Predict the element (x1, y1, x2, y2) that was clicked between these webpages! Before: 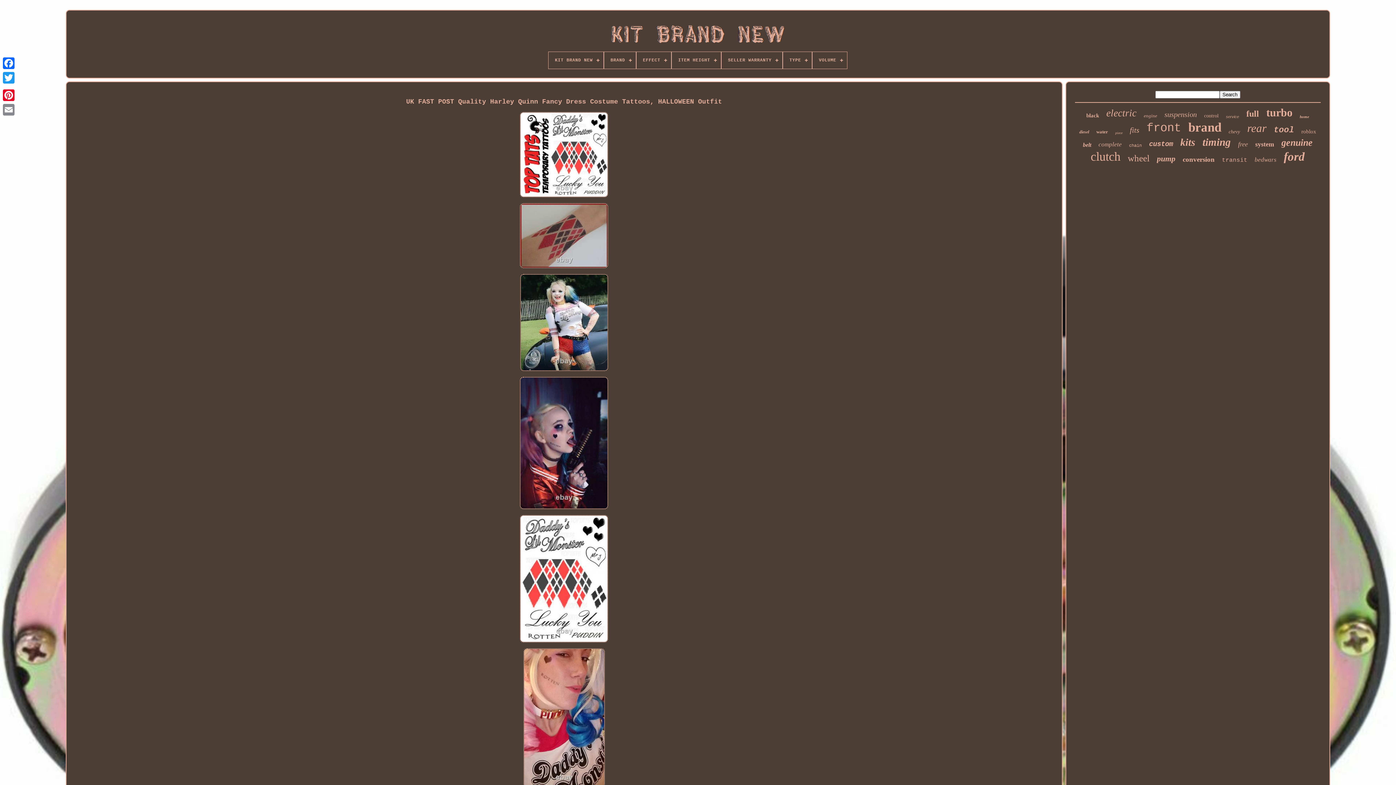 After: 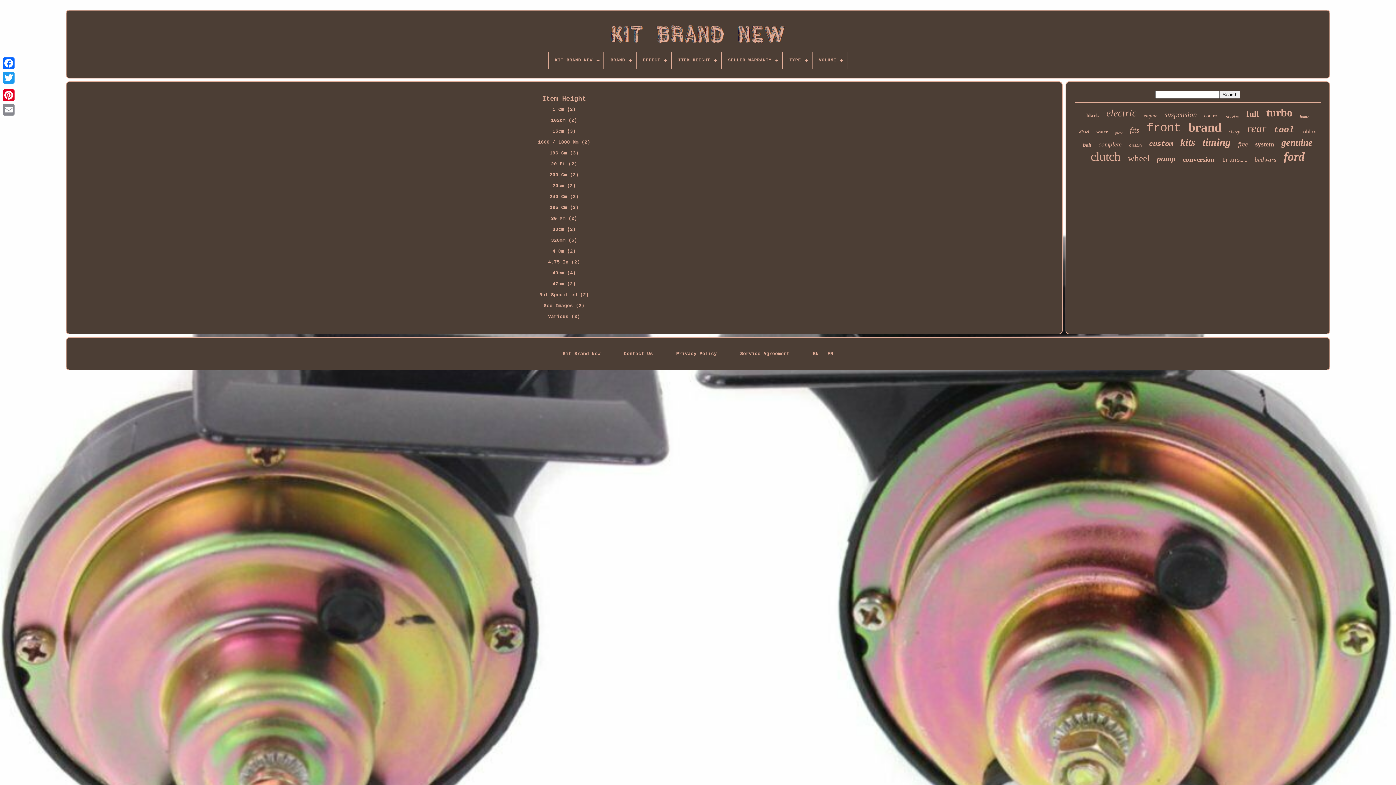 Action: bbox: (672, 52, 721, 68) label: ITEM HEIGHT